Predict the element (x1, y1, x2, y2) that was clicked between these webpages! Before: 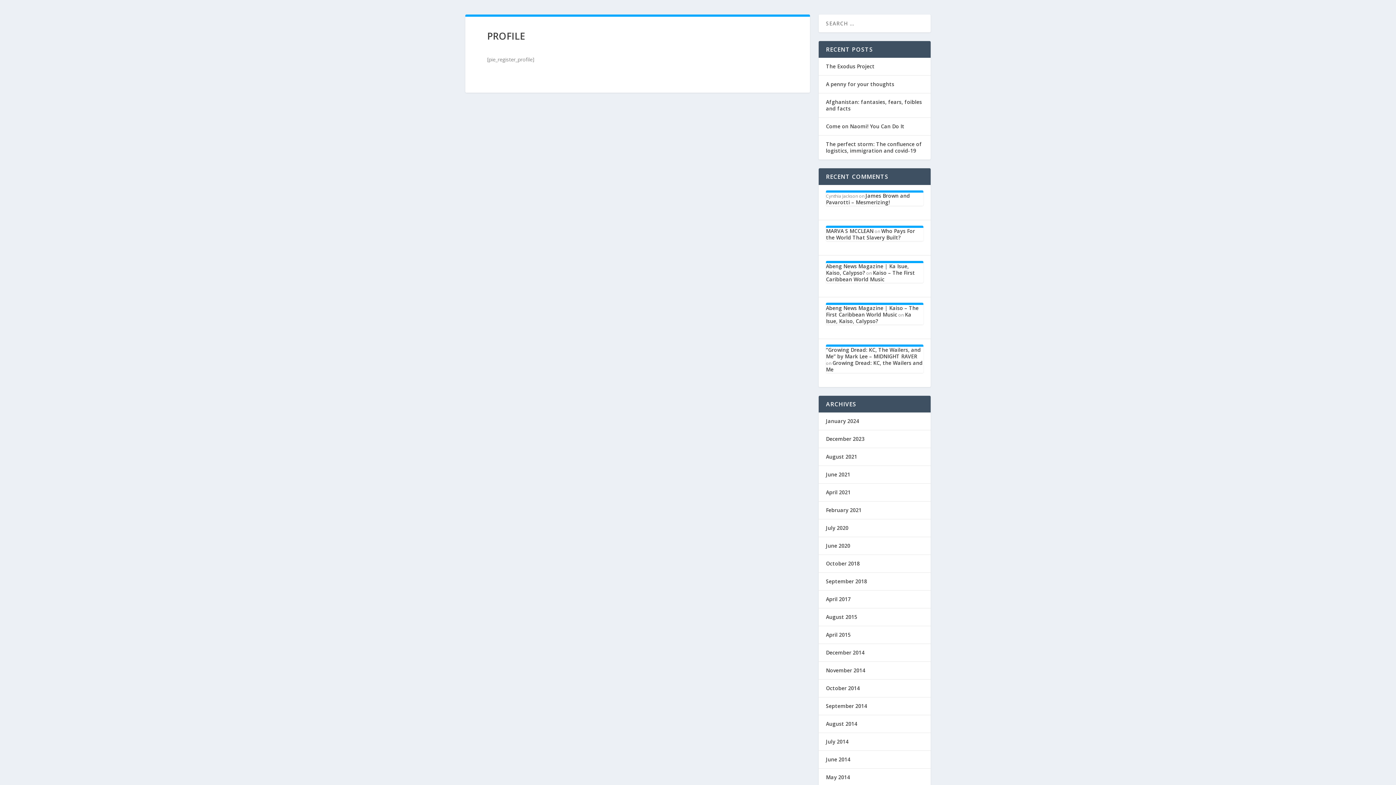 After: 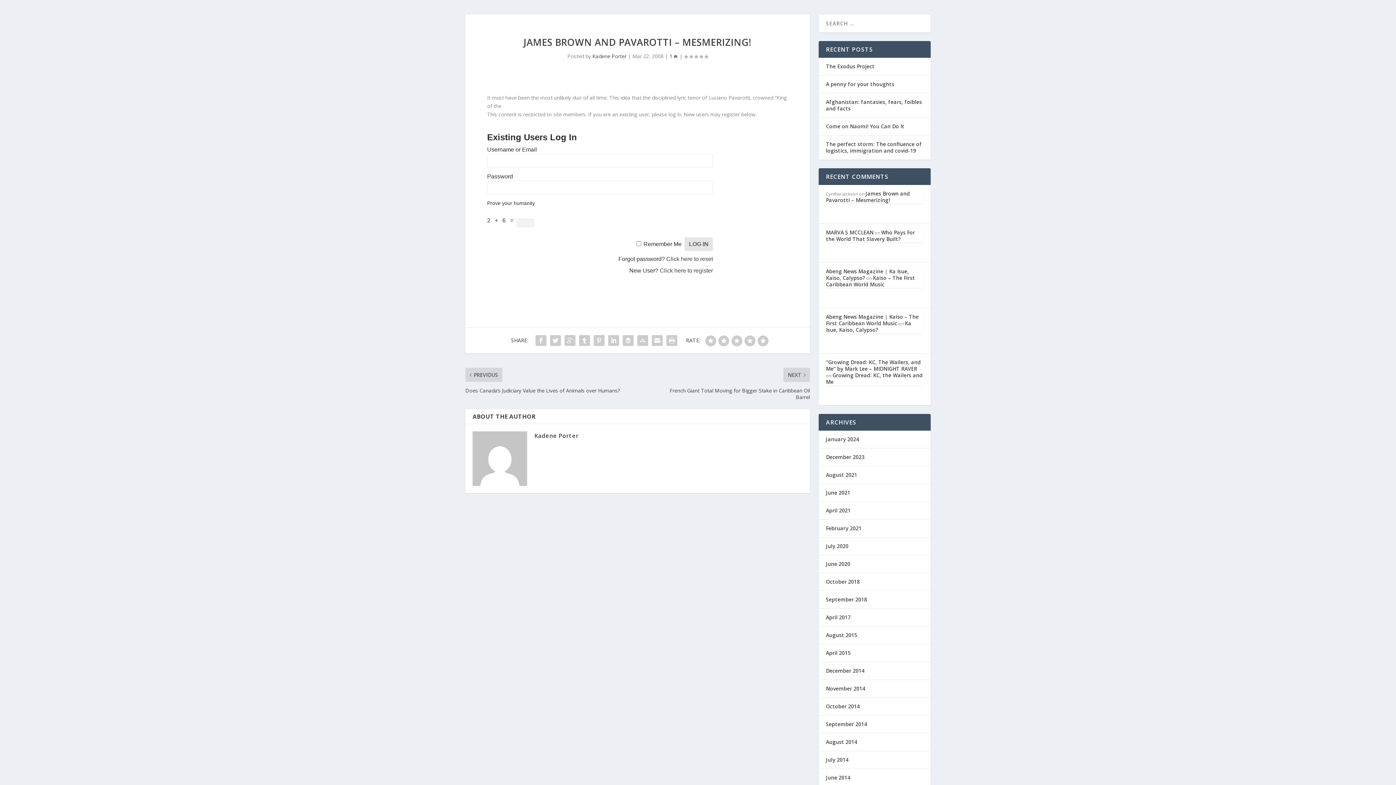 Action: bbox: (826, 192, 910, 205) label: James Brown and Pavarotti – Mesmerizing!